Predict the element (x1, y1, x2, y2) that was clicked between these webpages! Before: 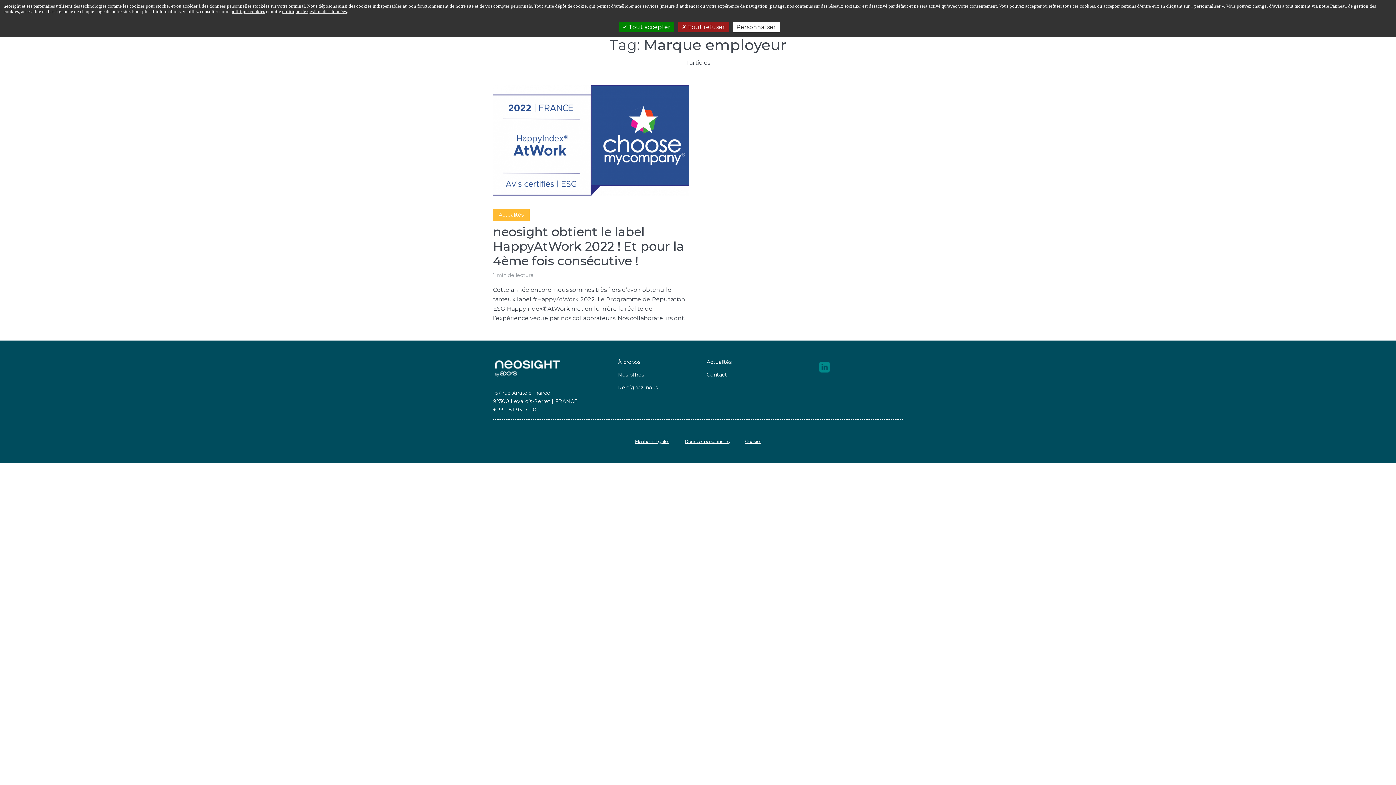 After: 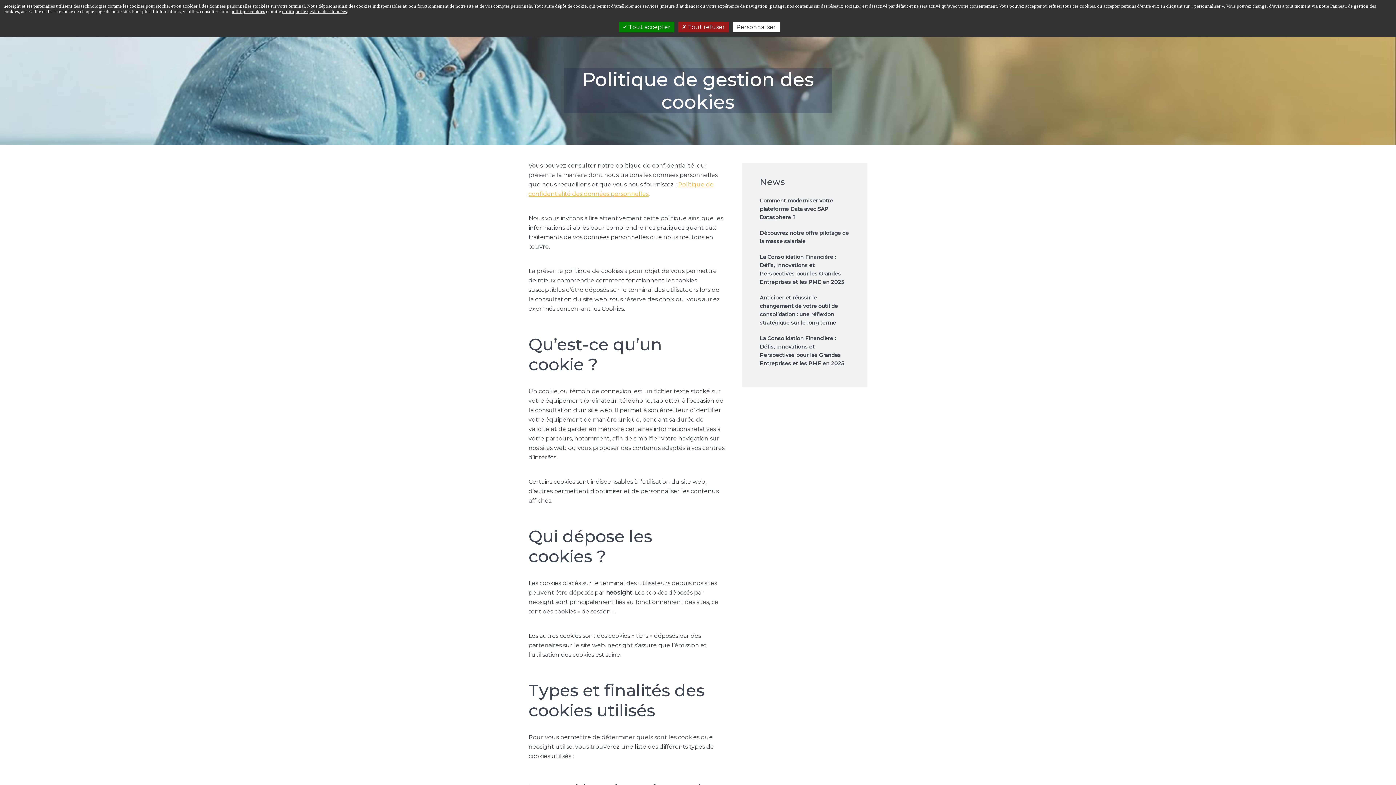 Action: label: politique cookies bbox: (230, 9, 265, 14)